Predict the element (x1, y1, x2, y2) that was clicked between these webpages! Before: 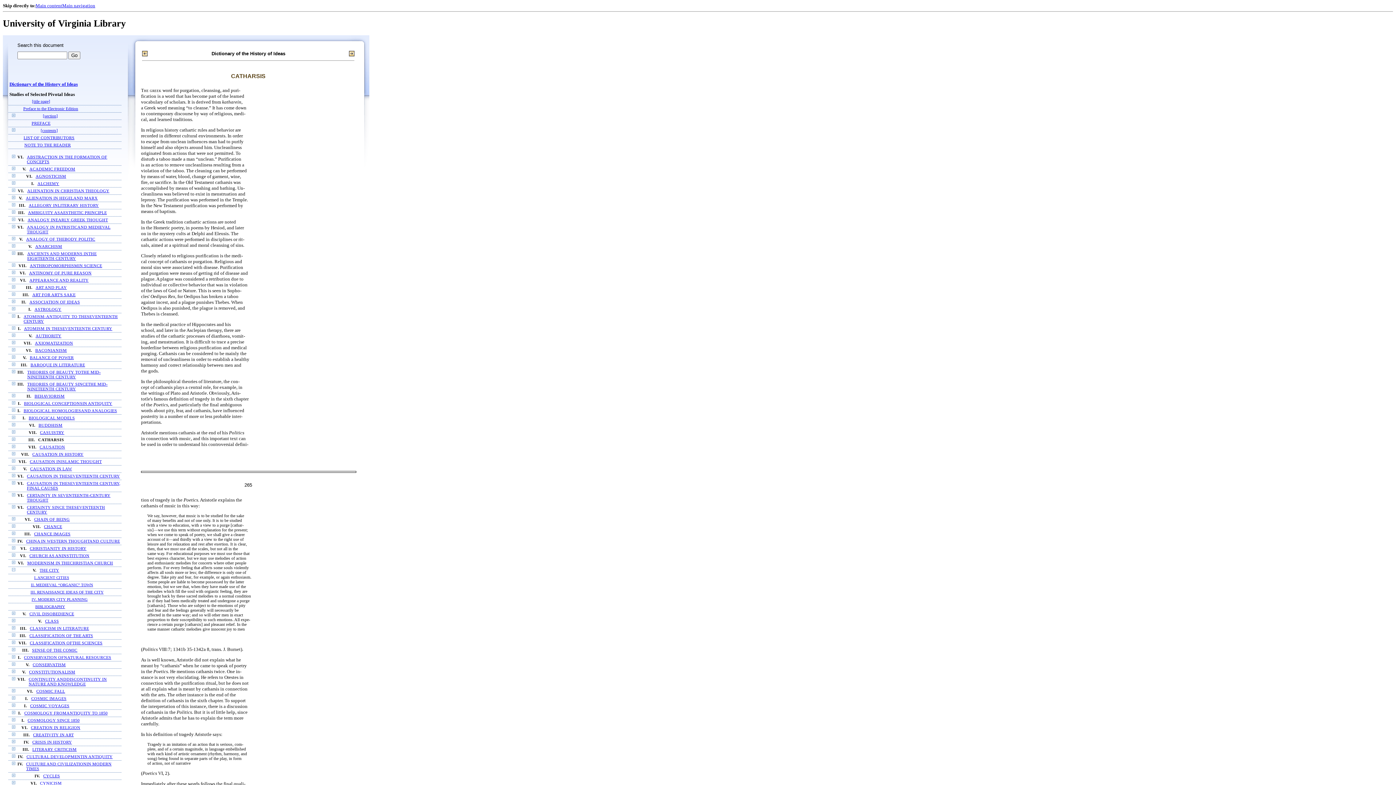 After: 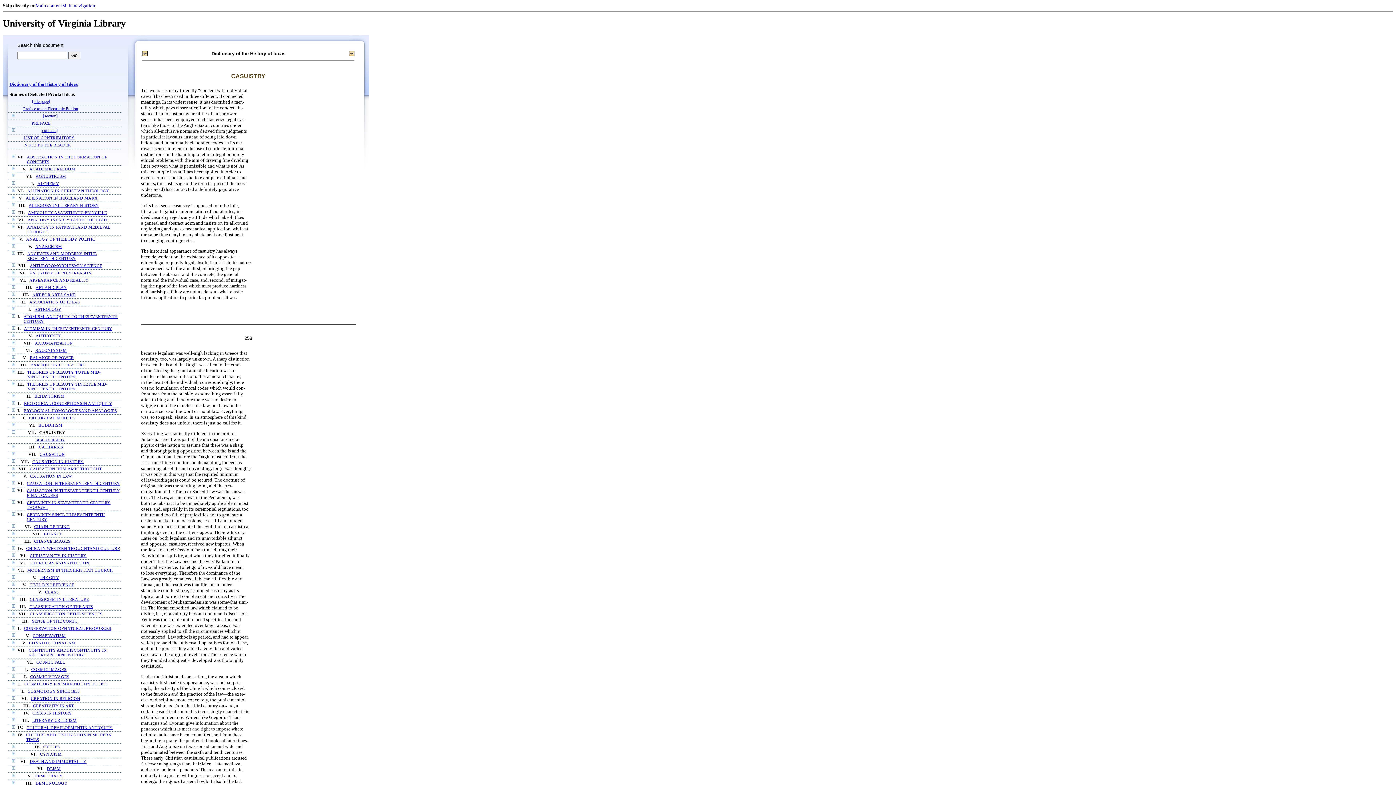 Action: bbox: (40, 430, 64, 435) label: CASUISTRY